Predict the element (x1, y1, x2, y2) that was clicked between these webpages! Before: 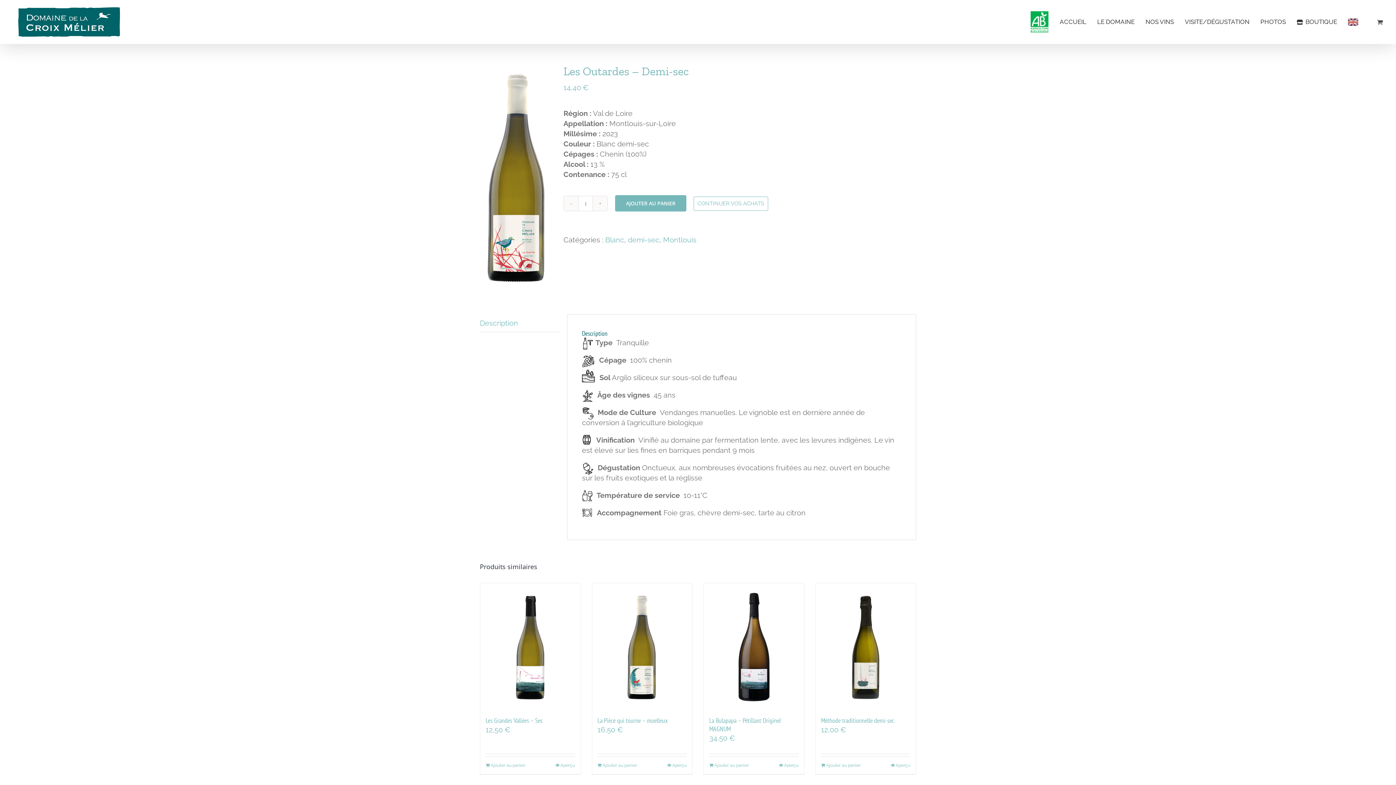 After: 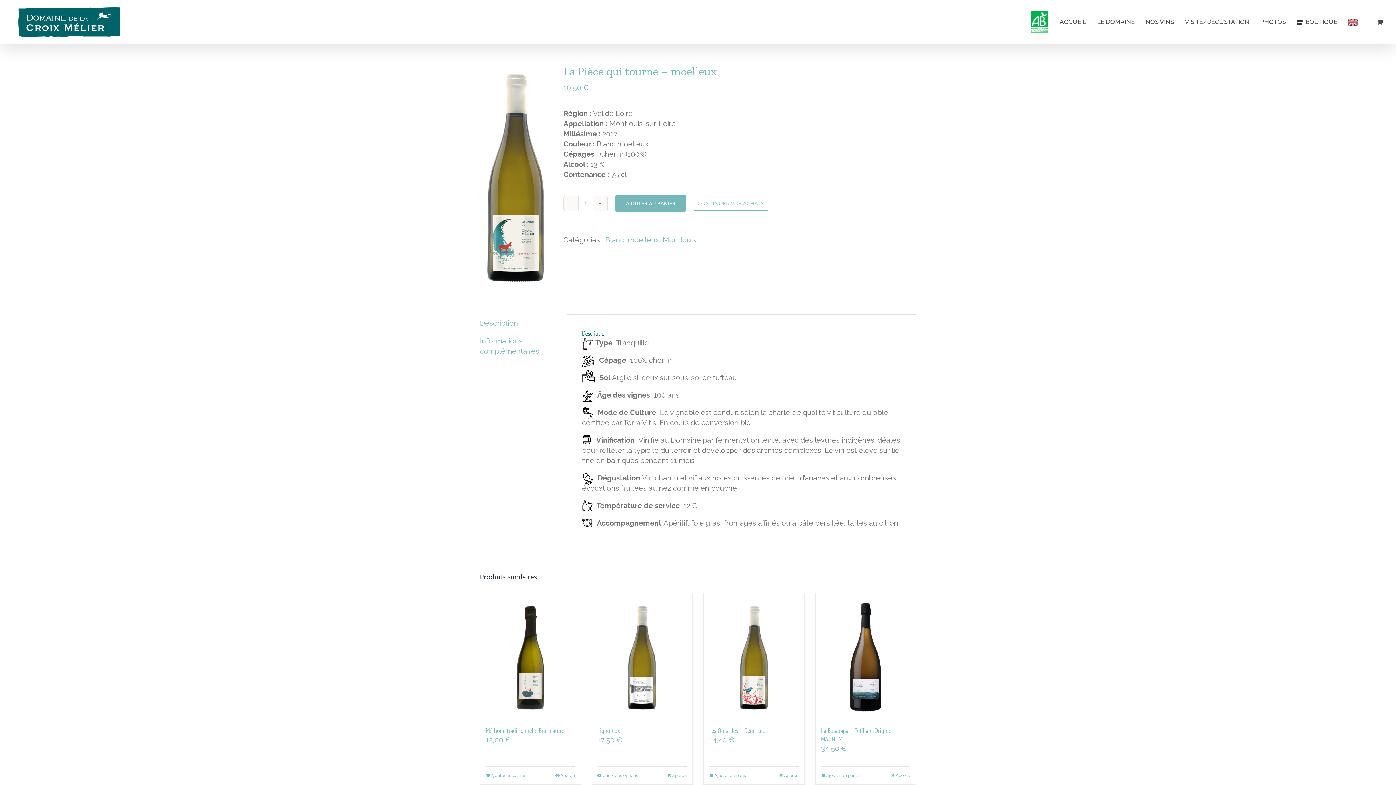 Action: label: La Pièce qui tourne – moelleux bbox: (592, 583, 692, 709)